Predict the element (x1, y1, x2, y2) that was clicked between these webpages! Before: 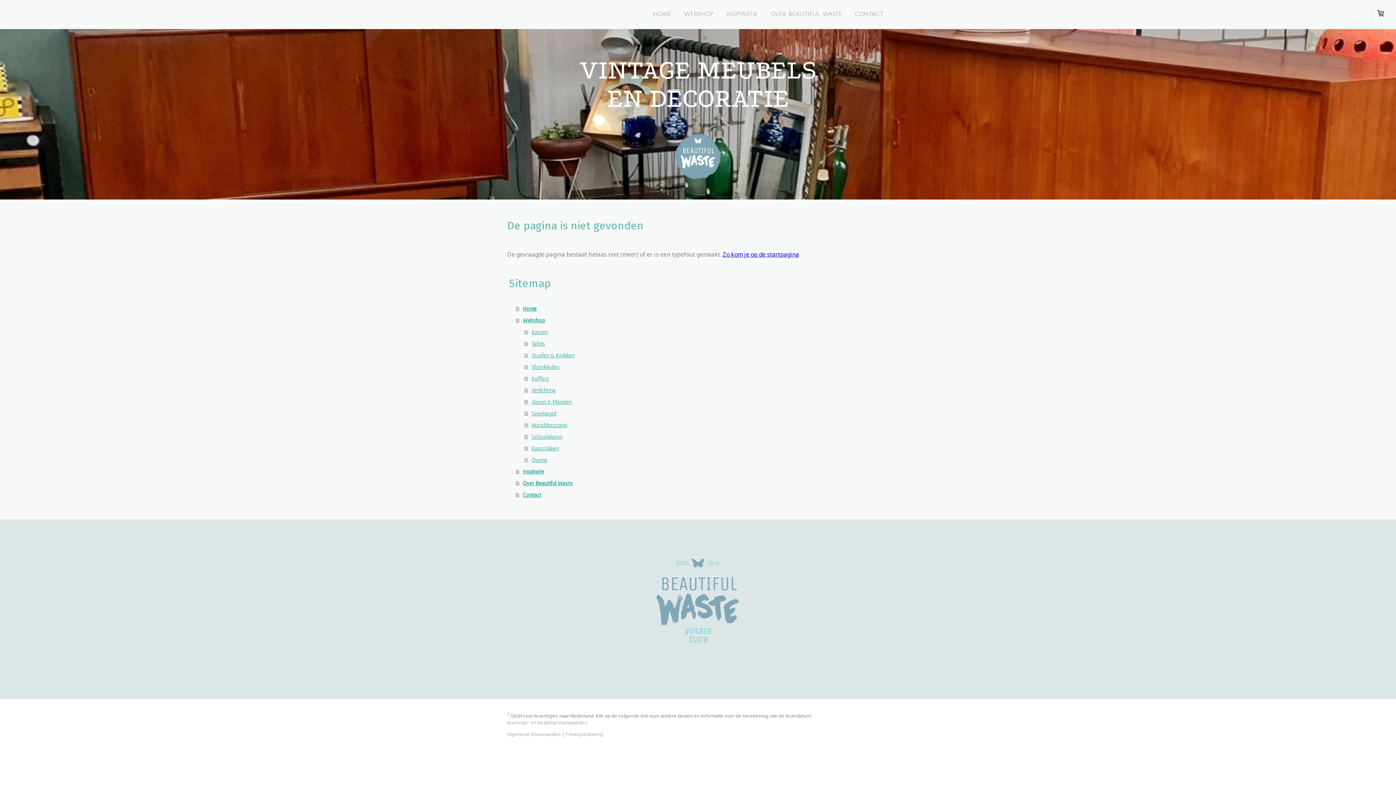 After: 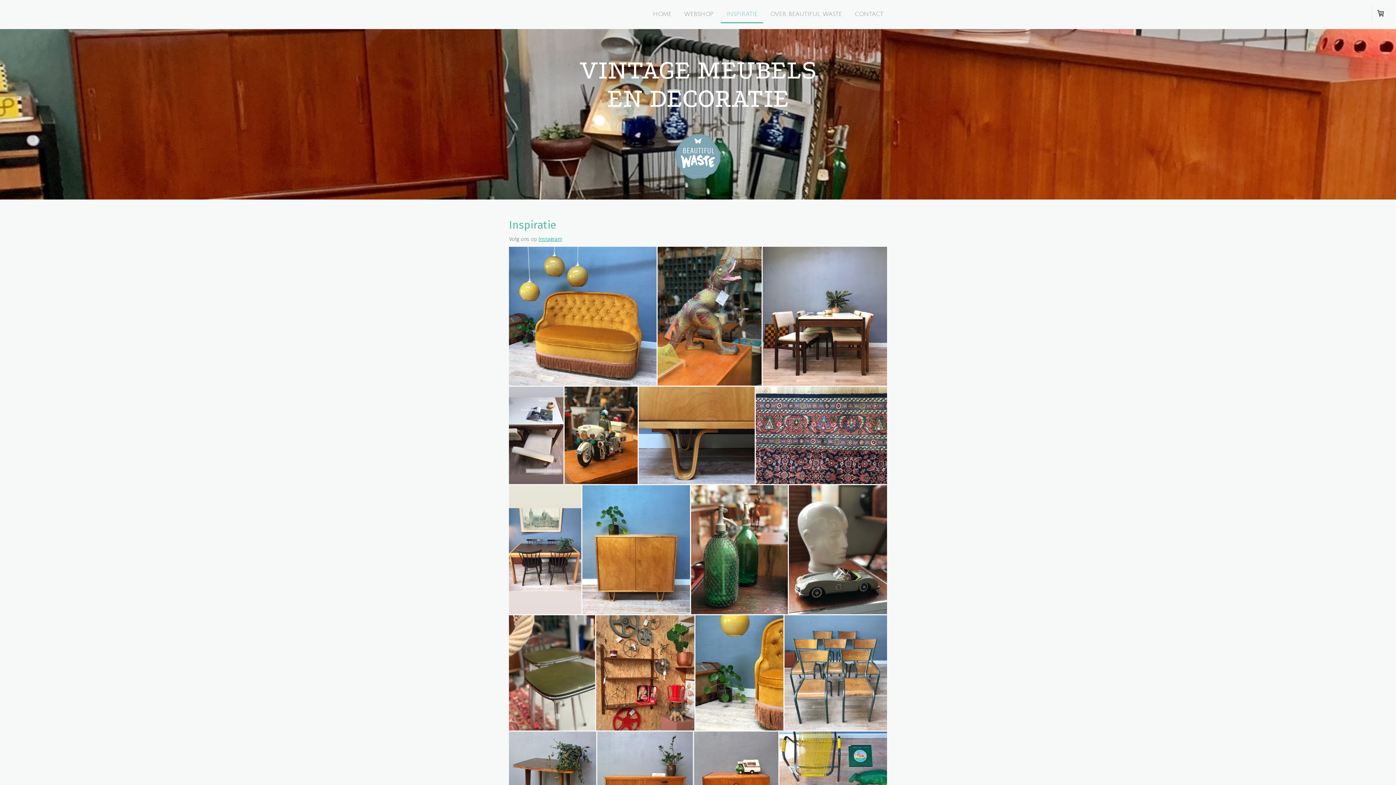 Action: bbox: (516, 465, 889, 477) label: Inspiratie